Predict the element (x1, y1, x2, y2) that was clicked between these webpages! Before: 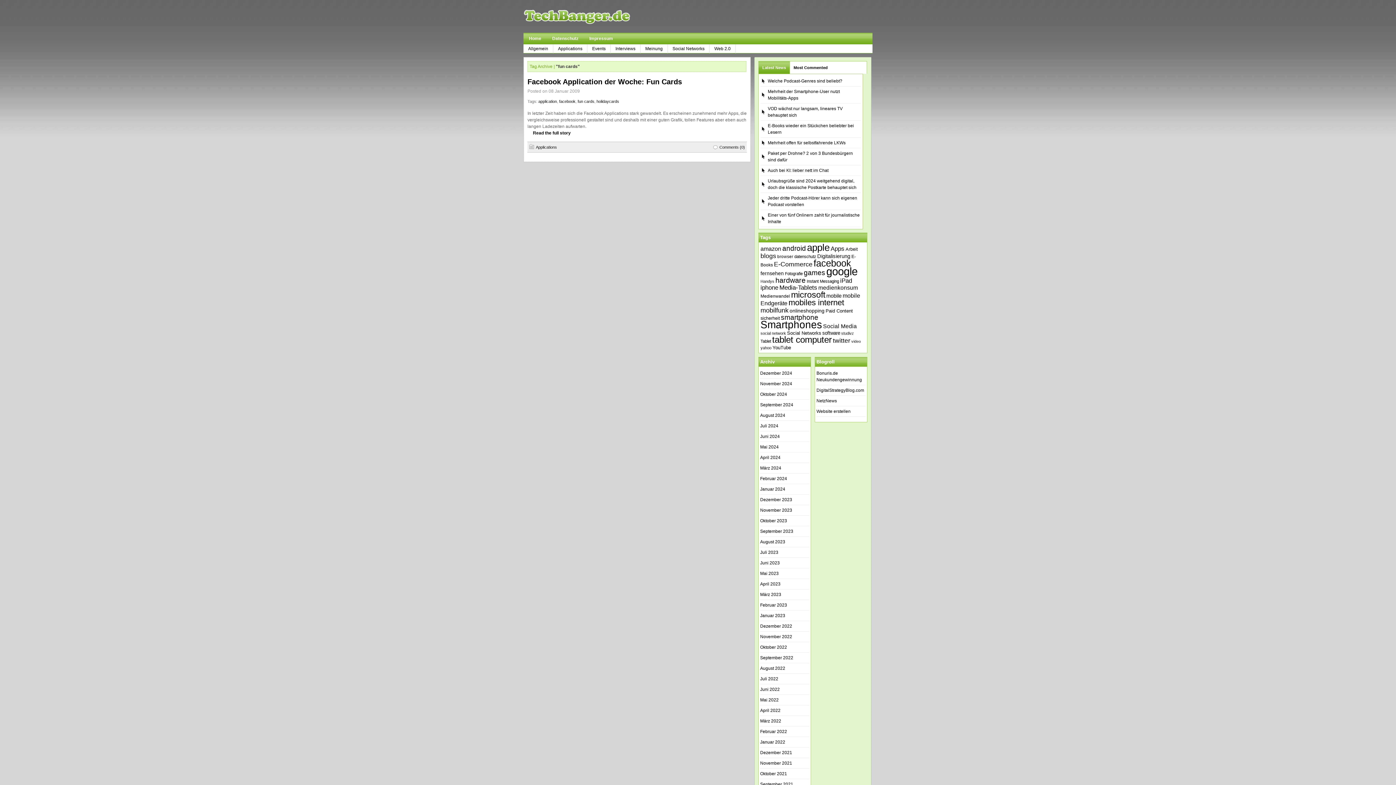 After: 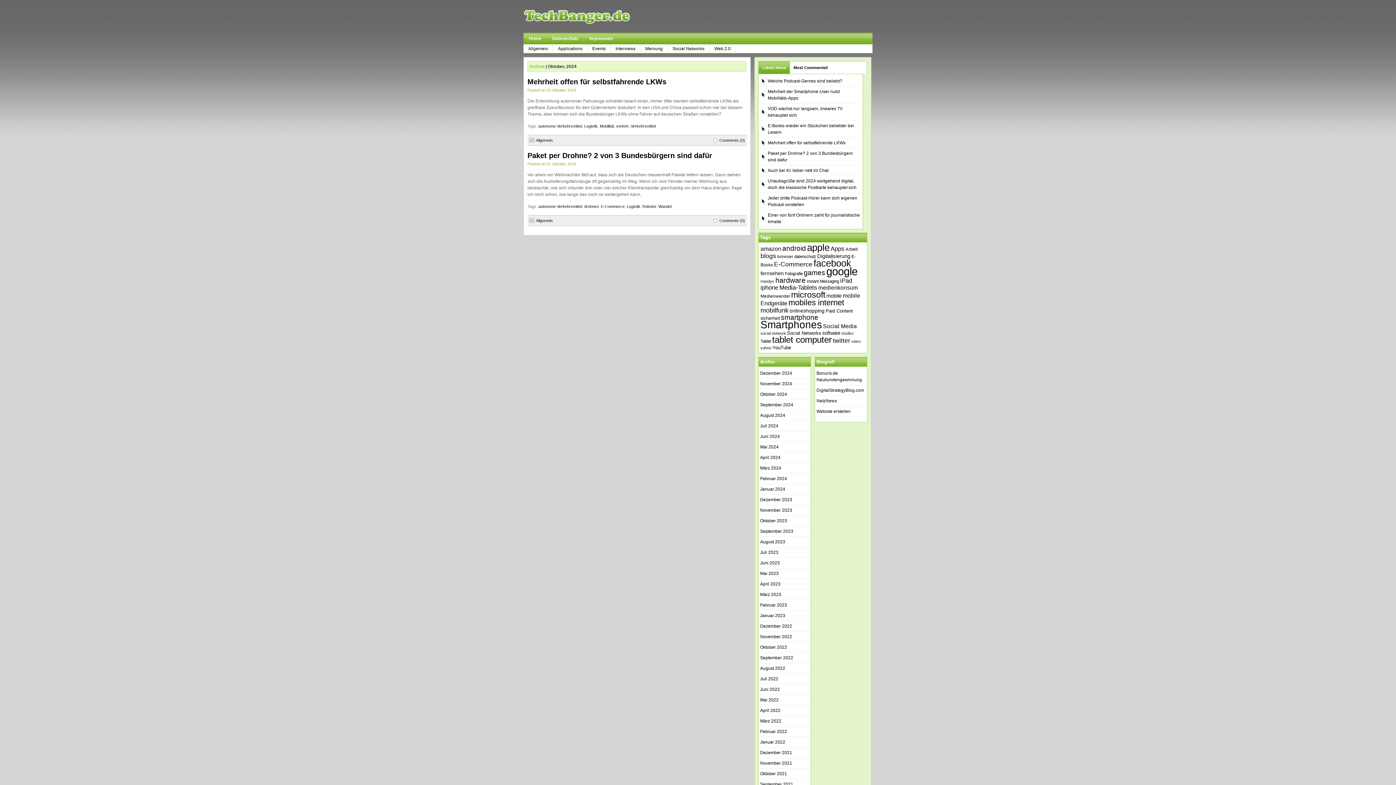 Action: bbox: (760, 392, 787, 397) label: Oktober 2024